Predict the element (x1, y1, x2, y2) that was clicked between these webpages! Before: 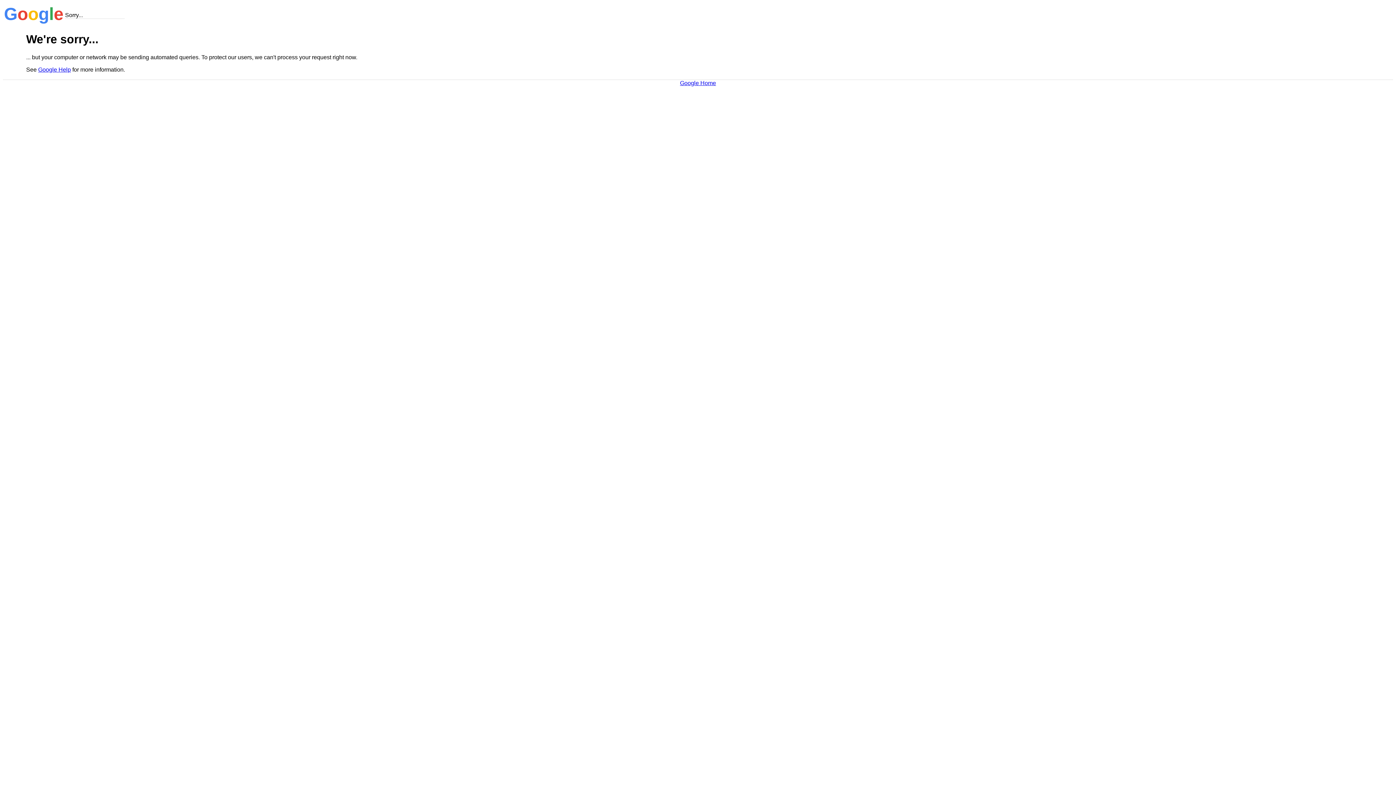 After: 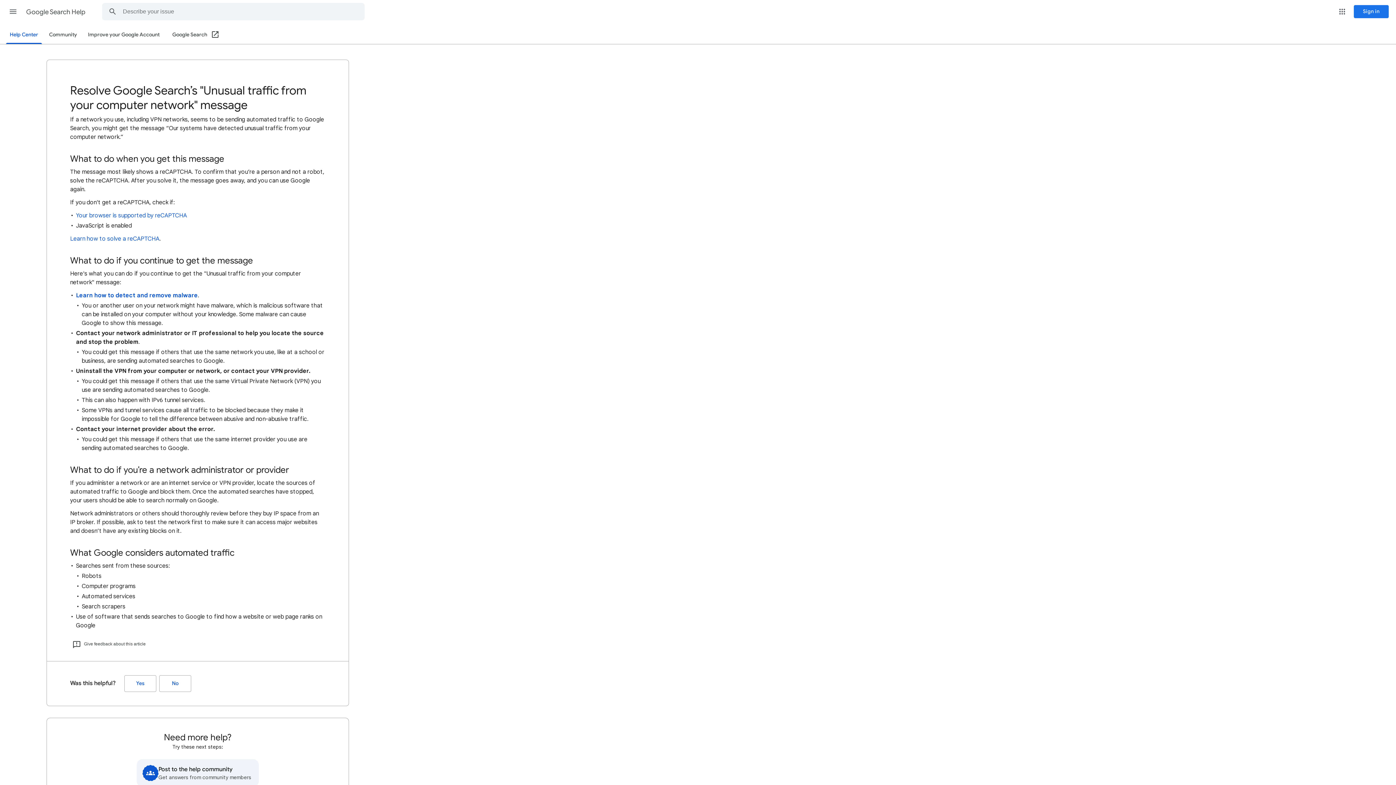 Action: bbox: (38, 66, 70, 72) label: Google Help